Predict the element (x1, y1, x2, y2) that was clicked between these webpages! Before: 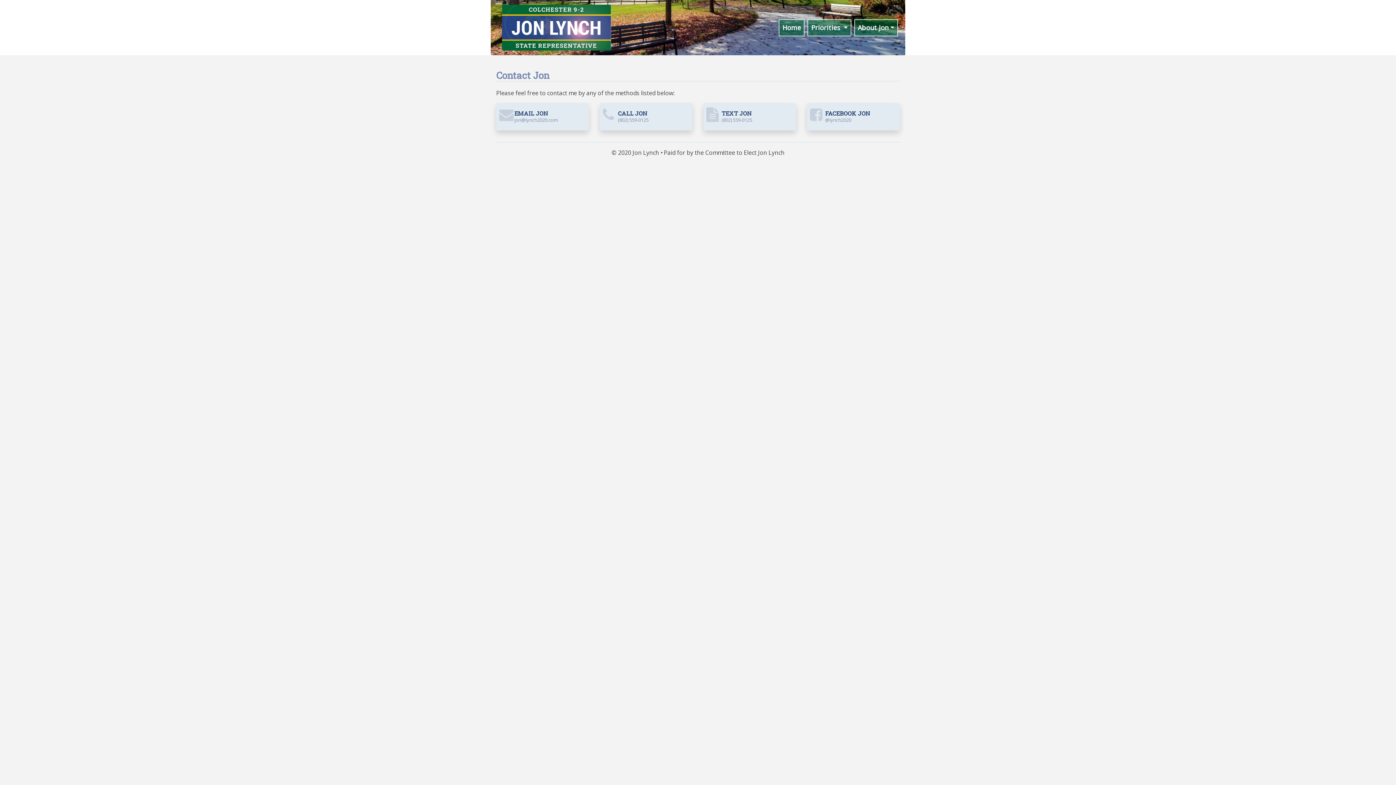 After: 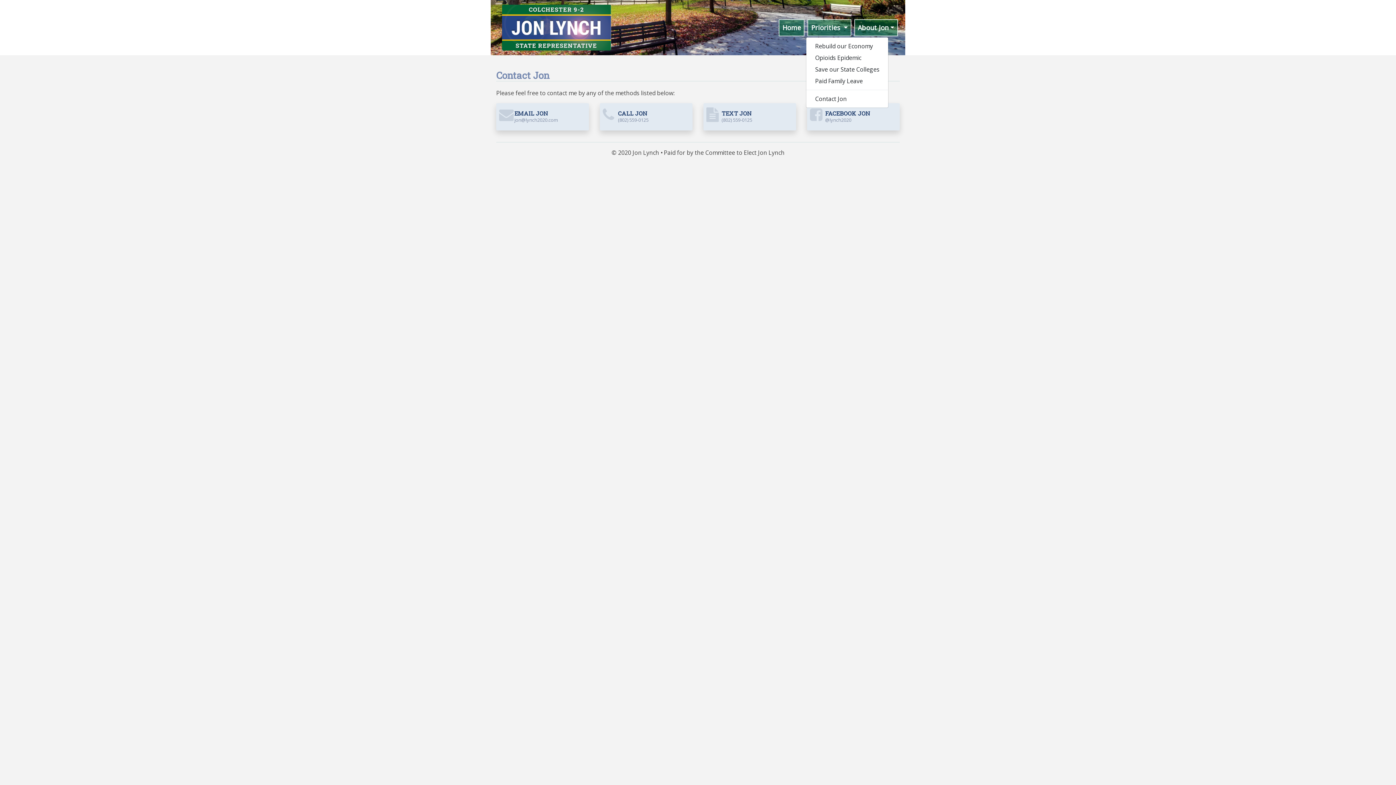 Action: bbox: (807, 19, 851, 36) label: Priorities 